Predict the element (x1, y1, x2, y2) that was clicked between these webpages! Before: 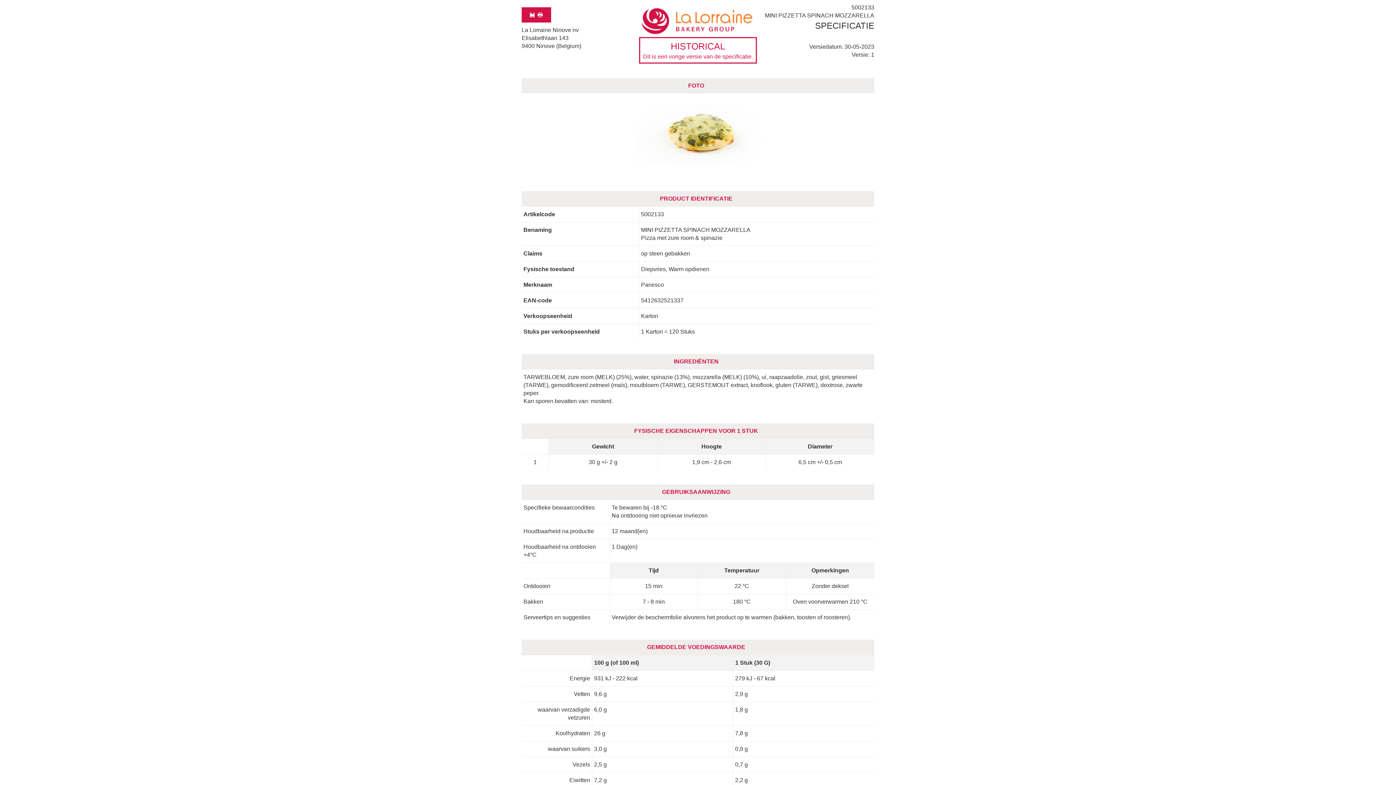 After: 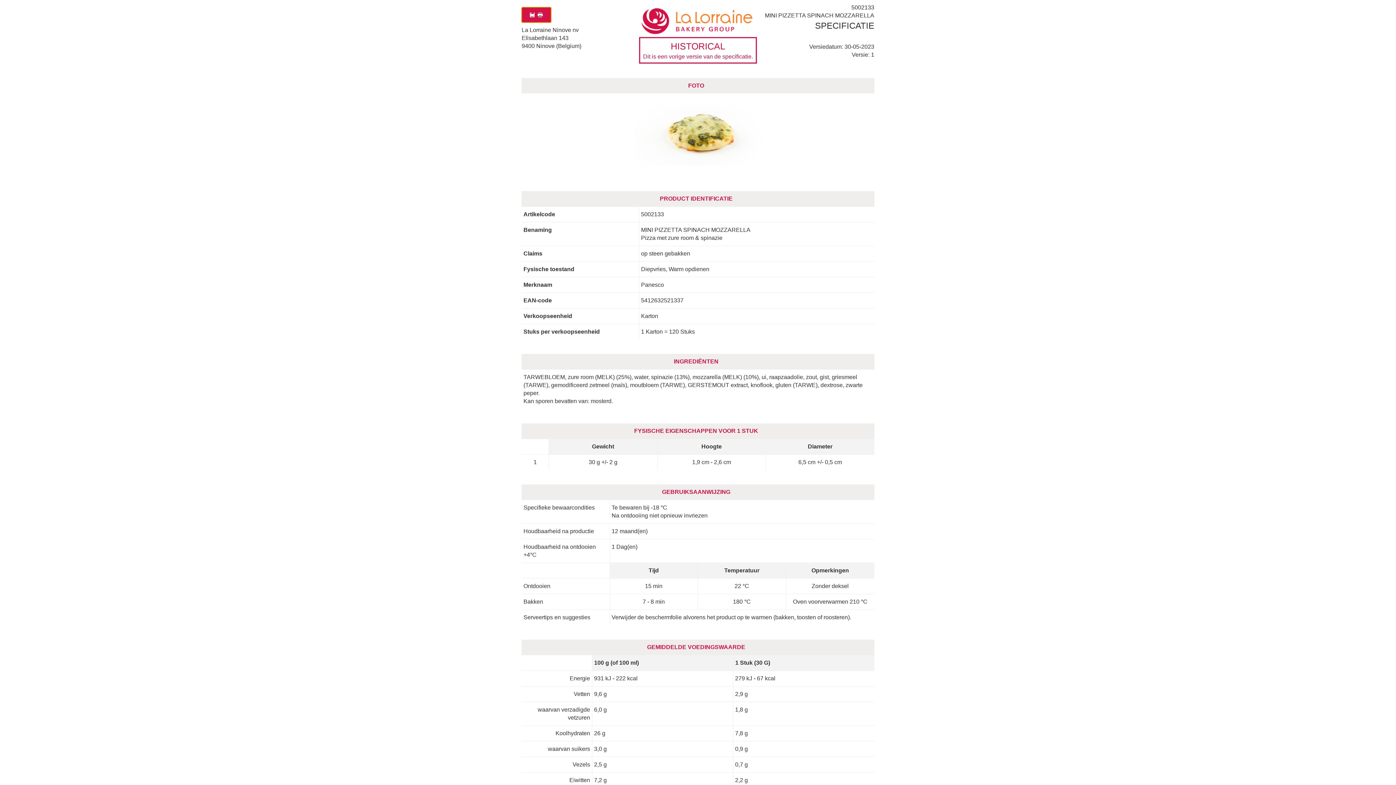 Action: label:   bbox: (521, 7, 551, 22)